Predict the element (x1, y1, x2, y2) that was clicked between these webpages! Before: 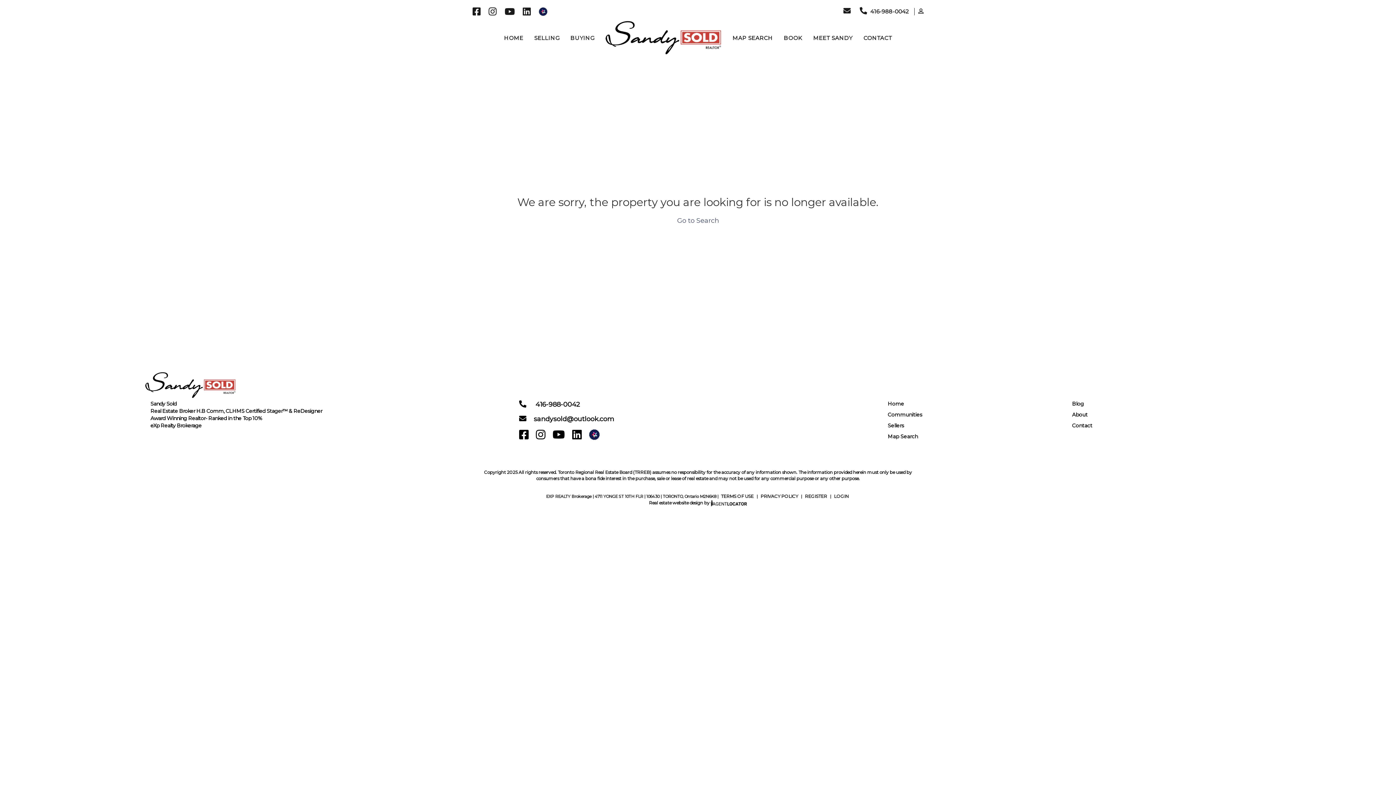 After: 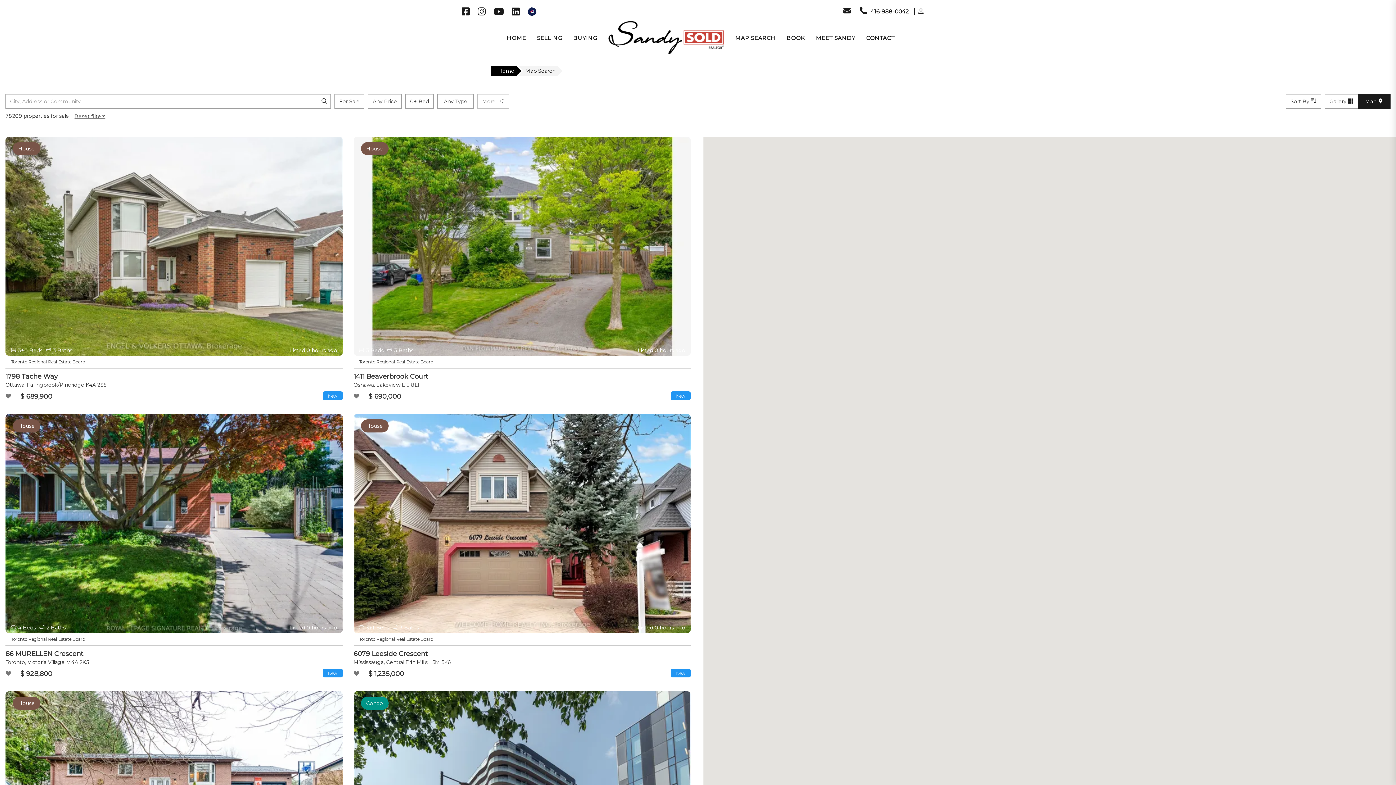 Action: bbox: (888, 433, 918, 440) label: Map Search